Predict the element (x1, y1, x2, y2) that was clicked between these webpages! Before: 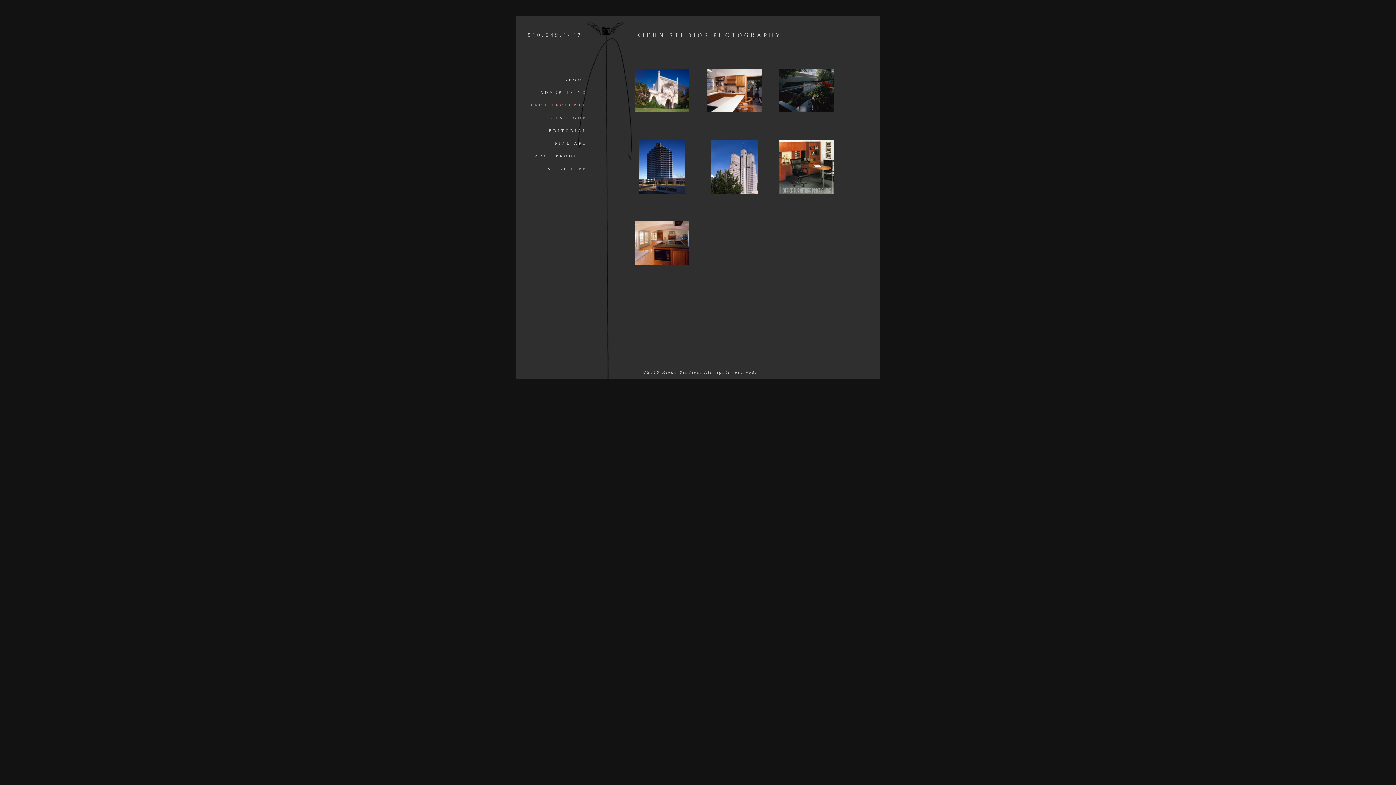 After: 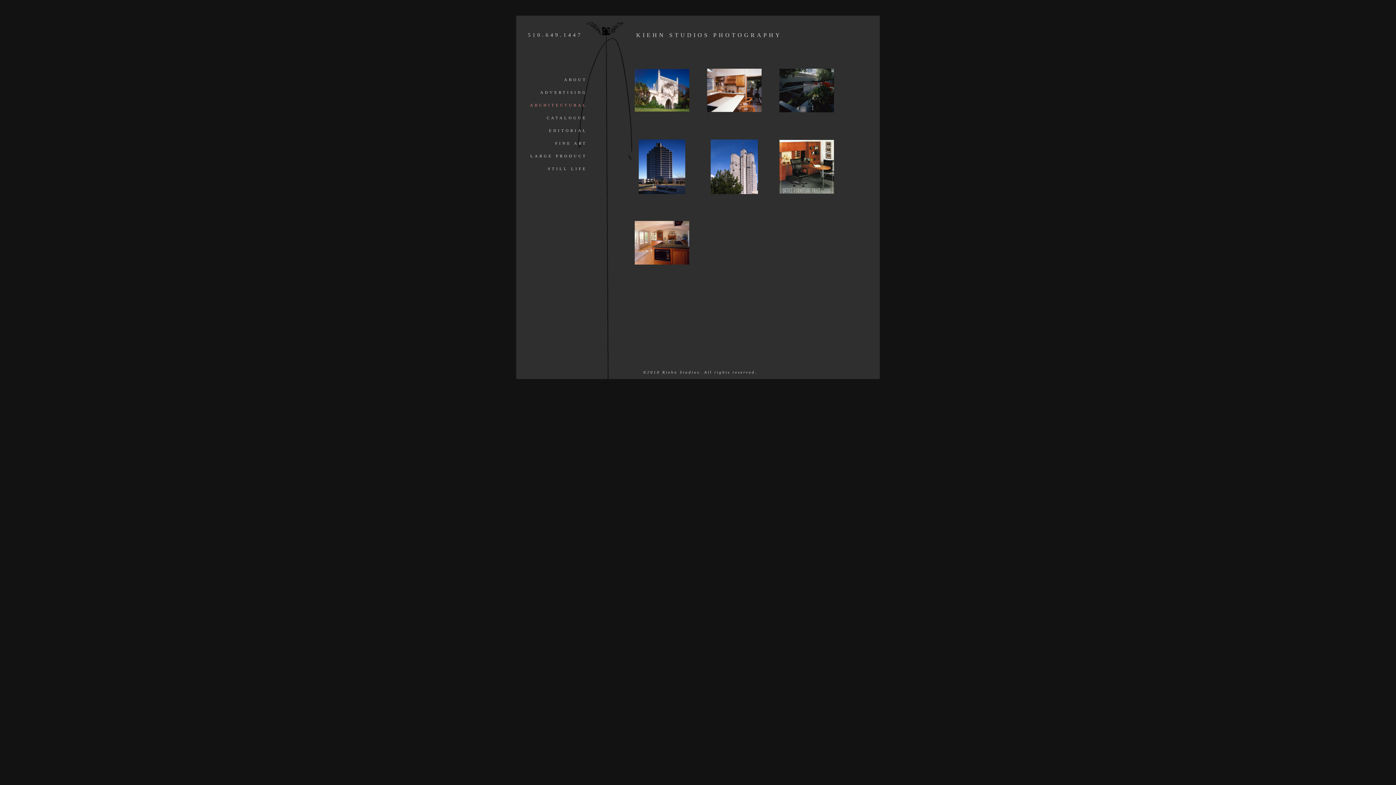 Action: bbox: (710, 189, 758, 195)